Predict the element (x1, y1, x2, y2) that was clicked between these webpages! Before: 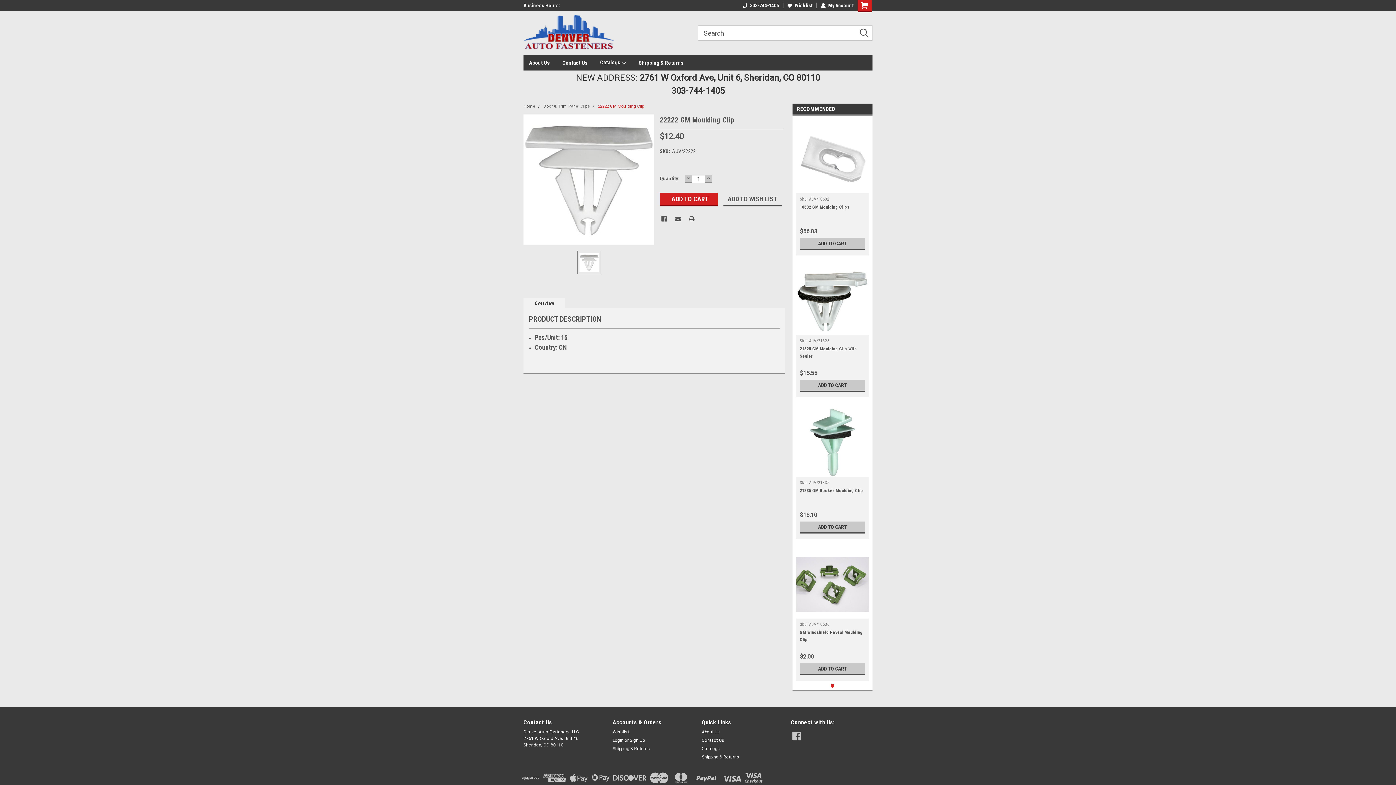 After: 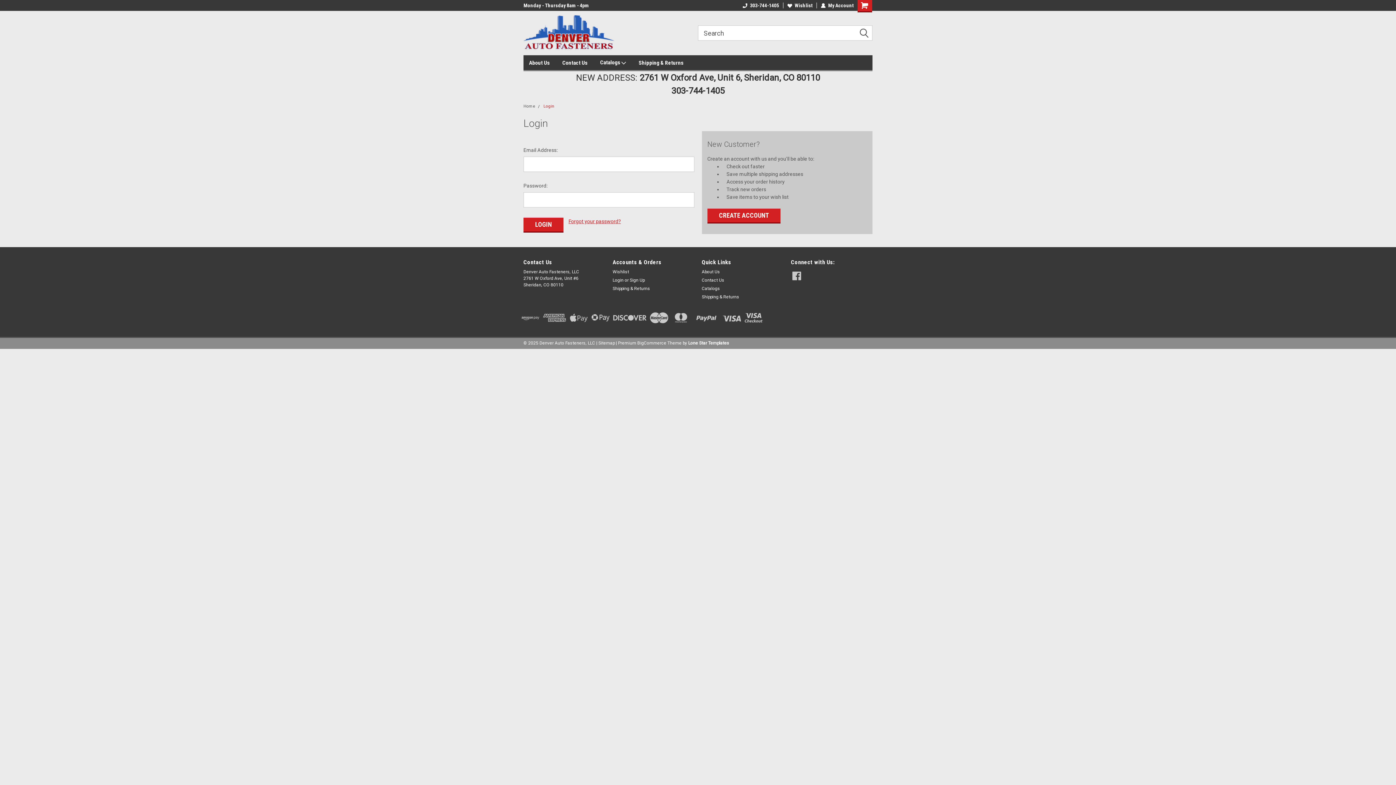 Action: bbox: (612, 729, 629, 735) label: Wishlist